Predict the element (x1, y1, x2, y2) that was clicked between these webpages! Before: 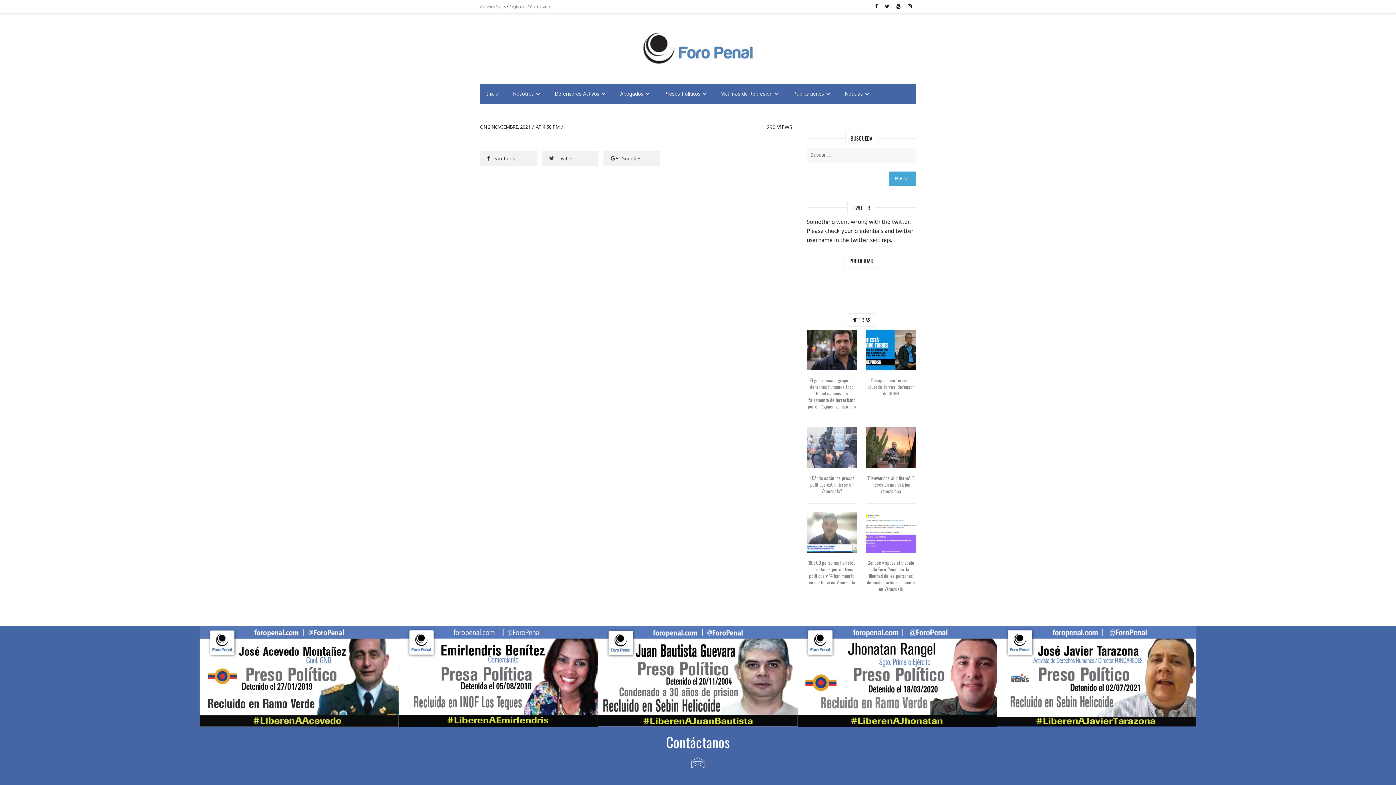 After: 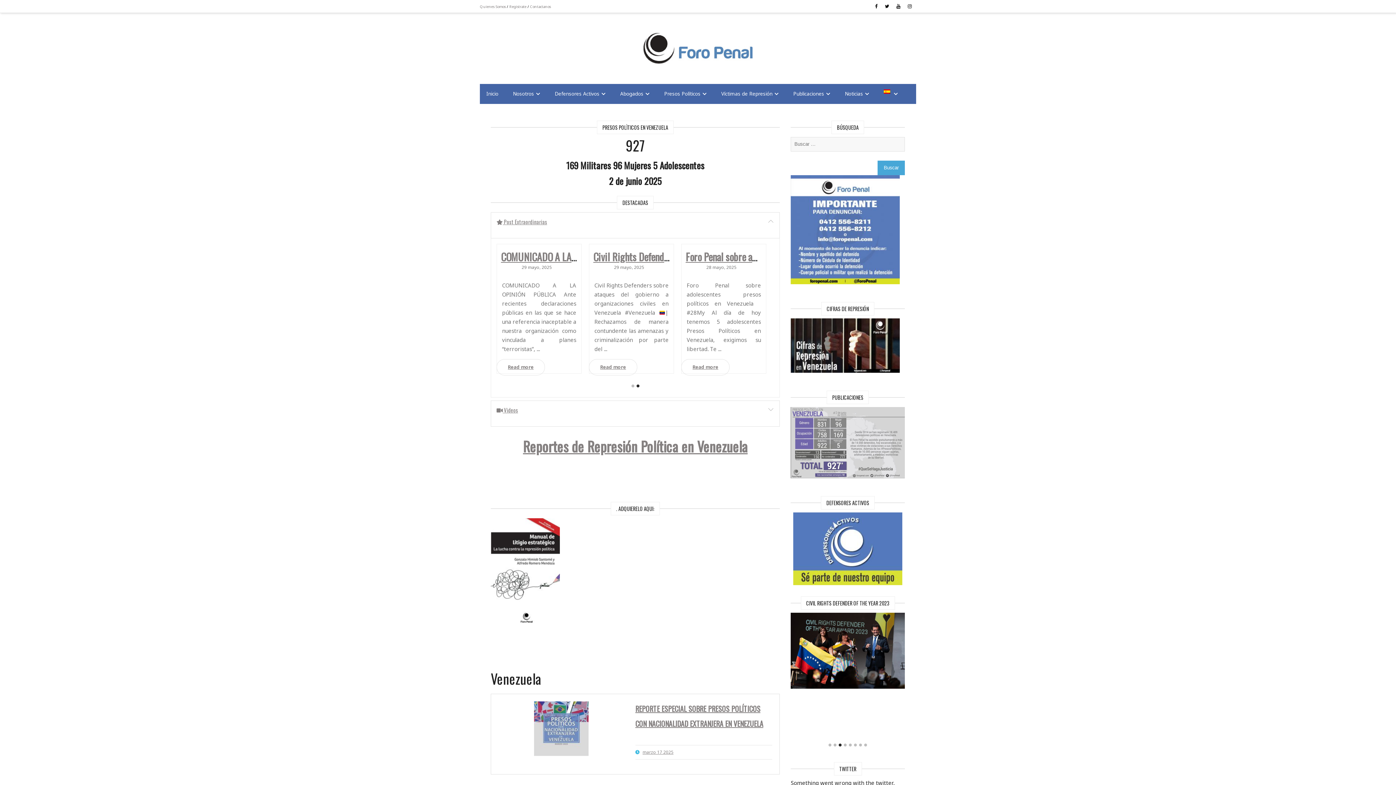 Action: label: Inicio bbox: (480, 84, 505, 104)